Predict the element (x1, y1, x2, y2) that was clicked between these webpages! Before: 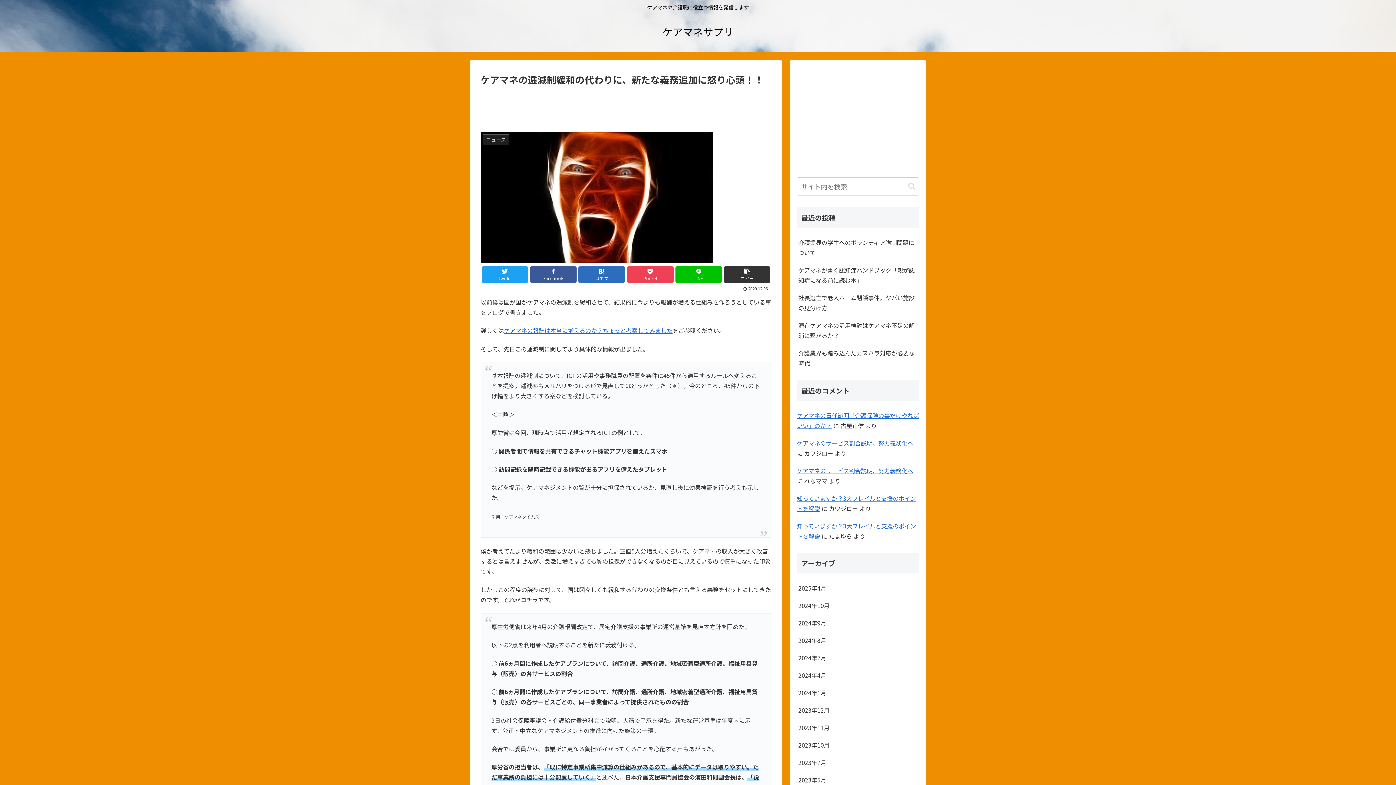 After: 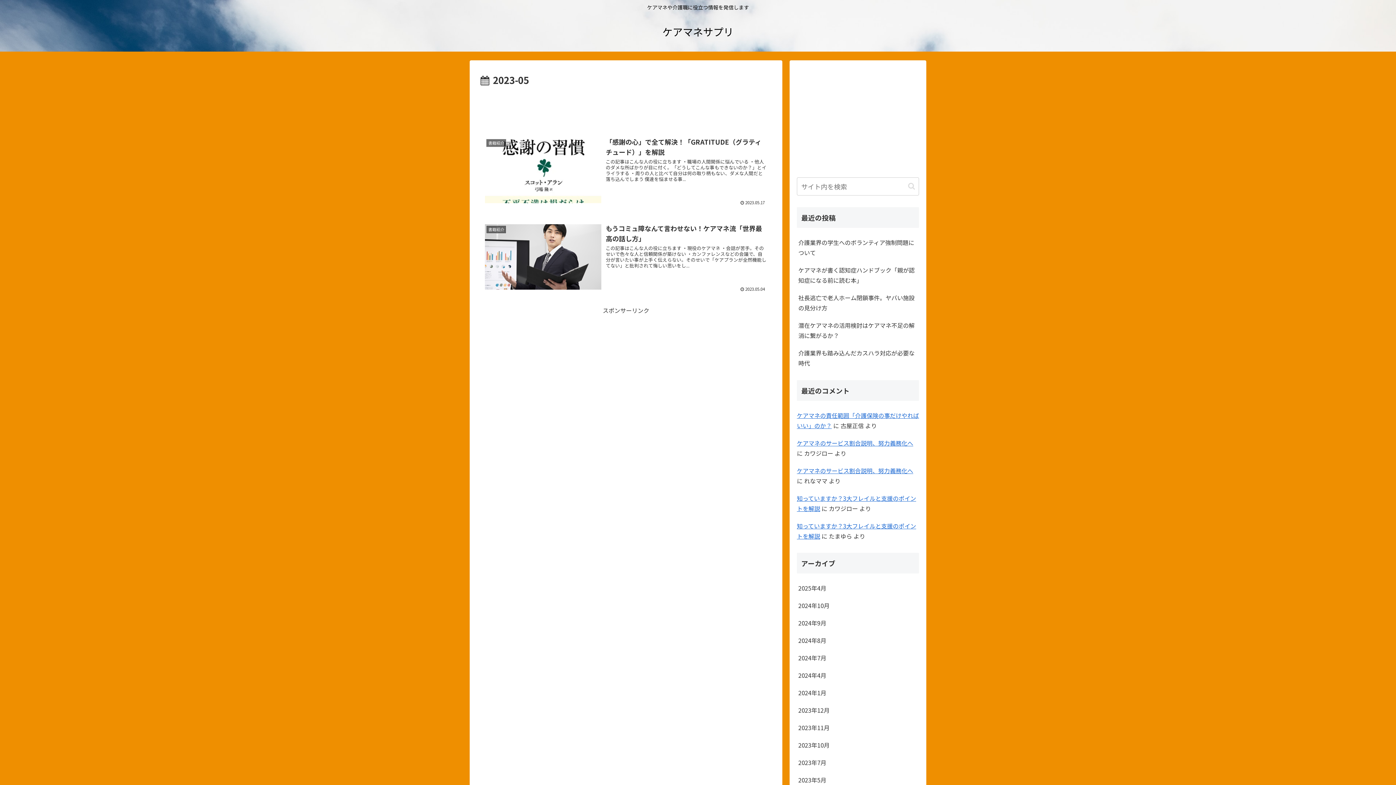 Action: label: 2023年5月 bbox: (797, 771, 919, 789)